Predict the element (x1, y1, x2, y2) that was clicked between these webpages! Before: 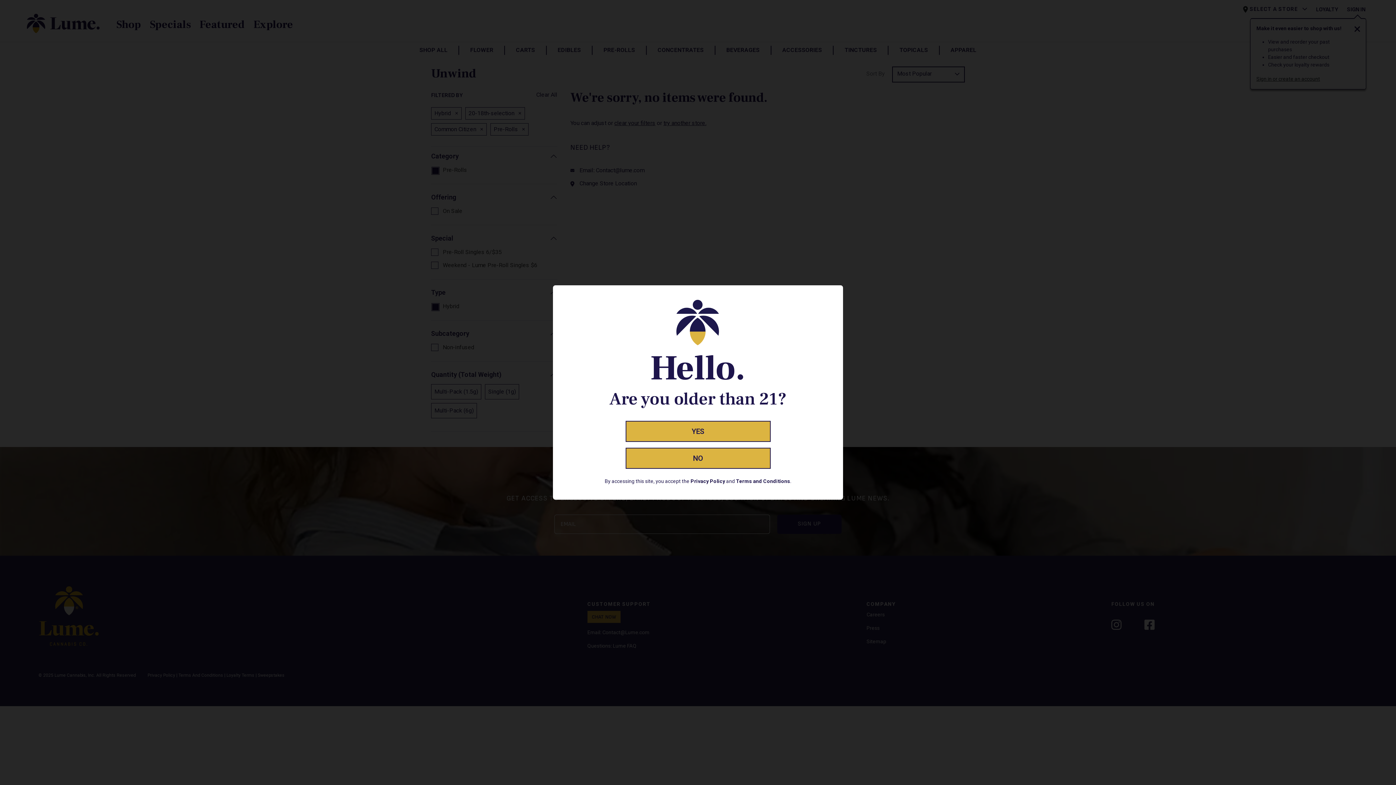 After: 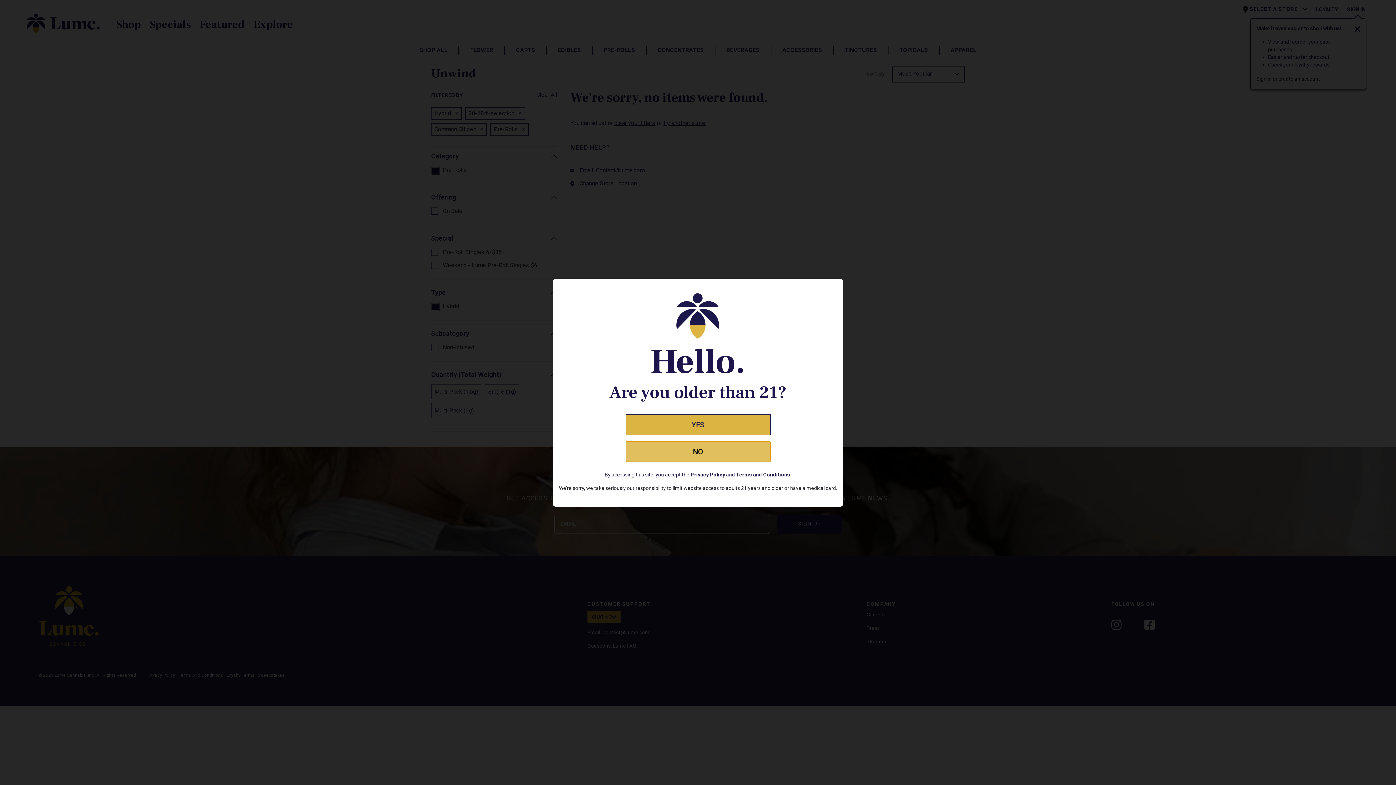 Action: label: NO bbox: (625, 448, 770, 469)